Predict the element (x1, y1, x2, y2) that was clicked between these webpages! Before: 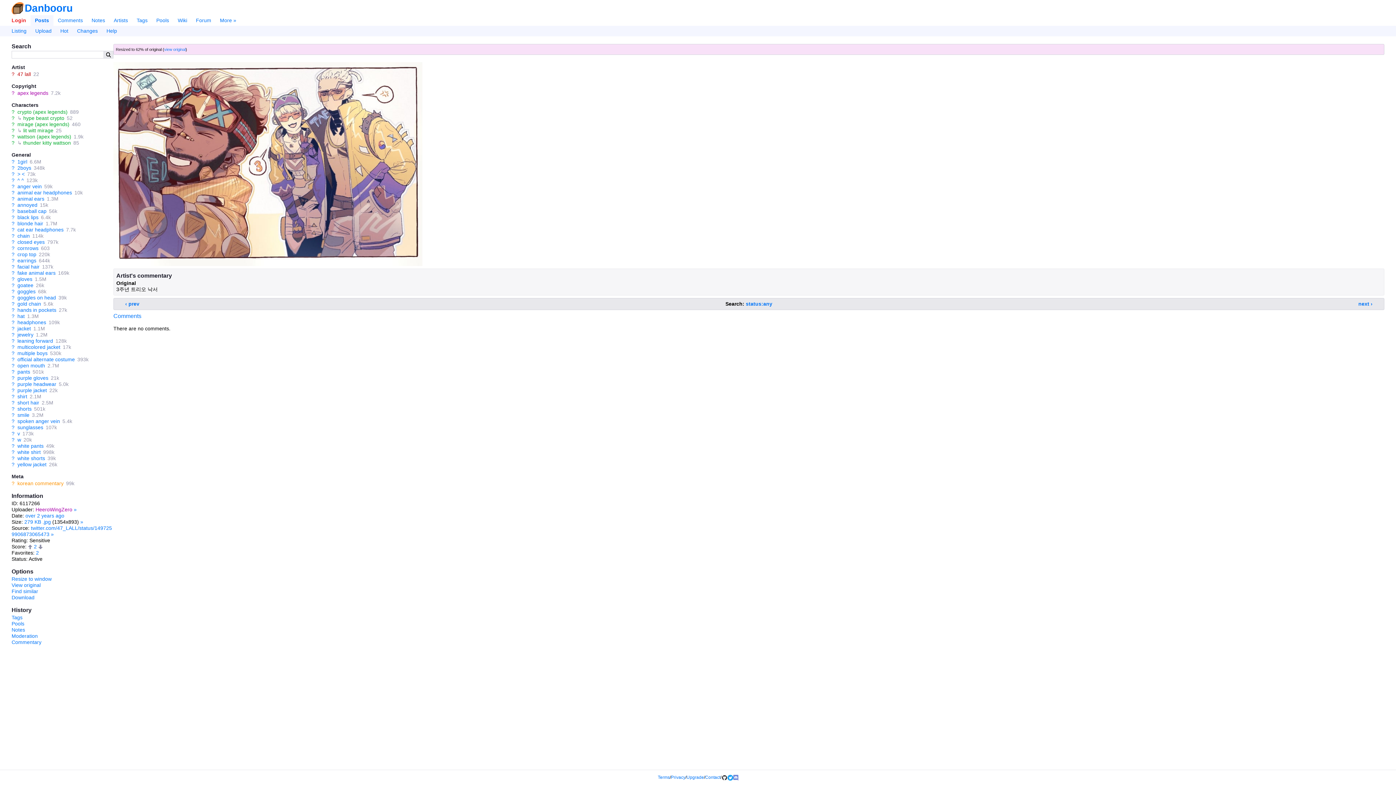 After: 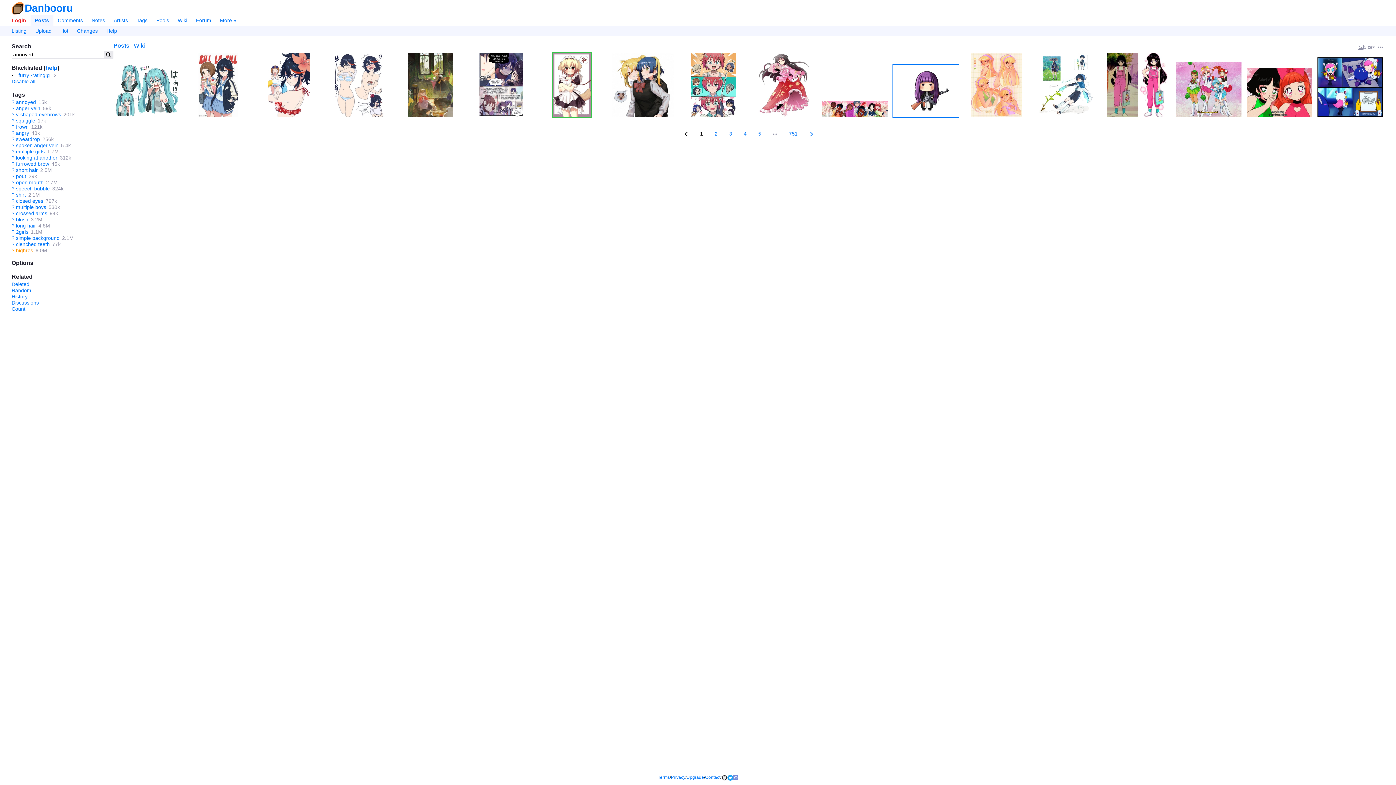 Action: label: annoyed bbox: (17, 202, 37, 207)